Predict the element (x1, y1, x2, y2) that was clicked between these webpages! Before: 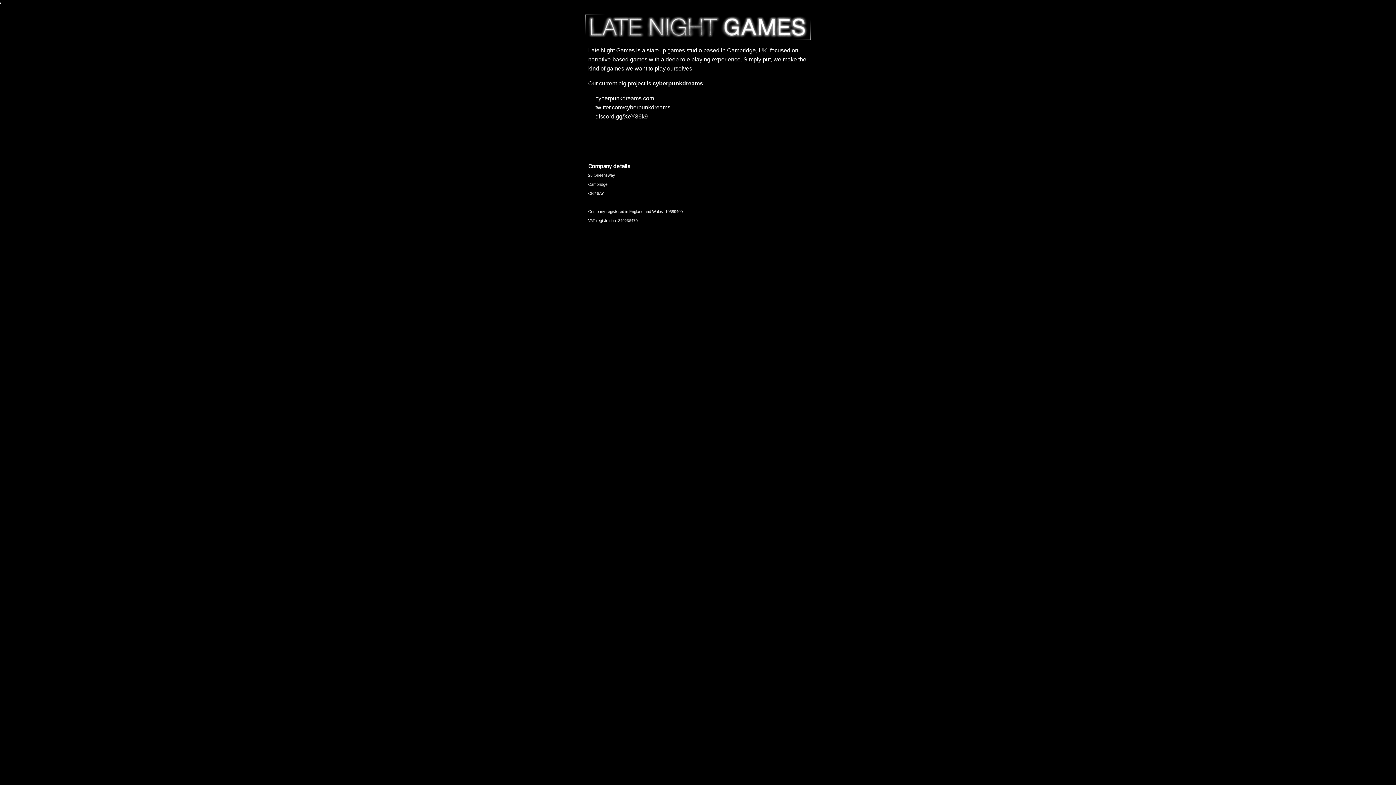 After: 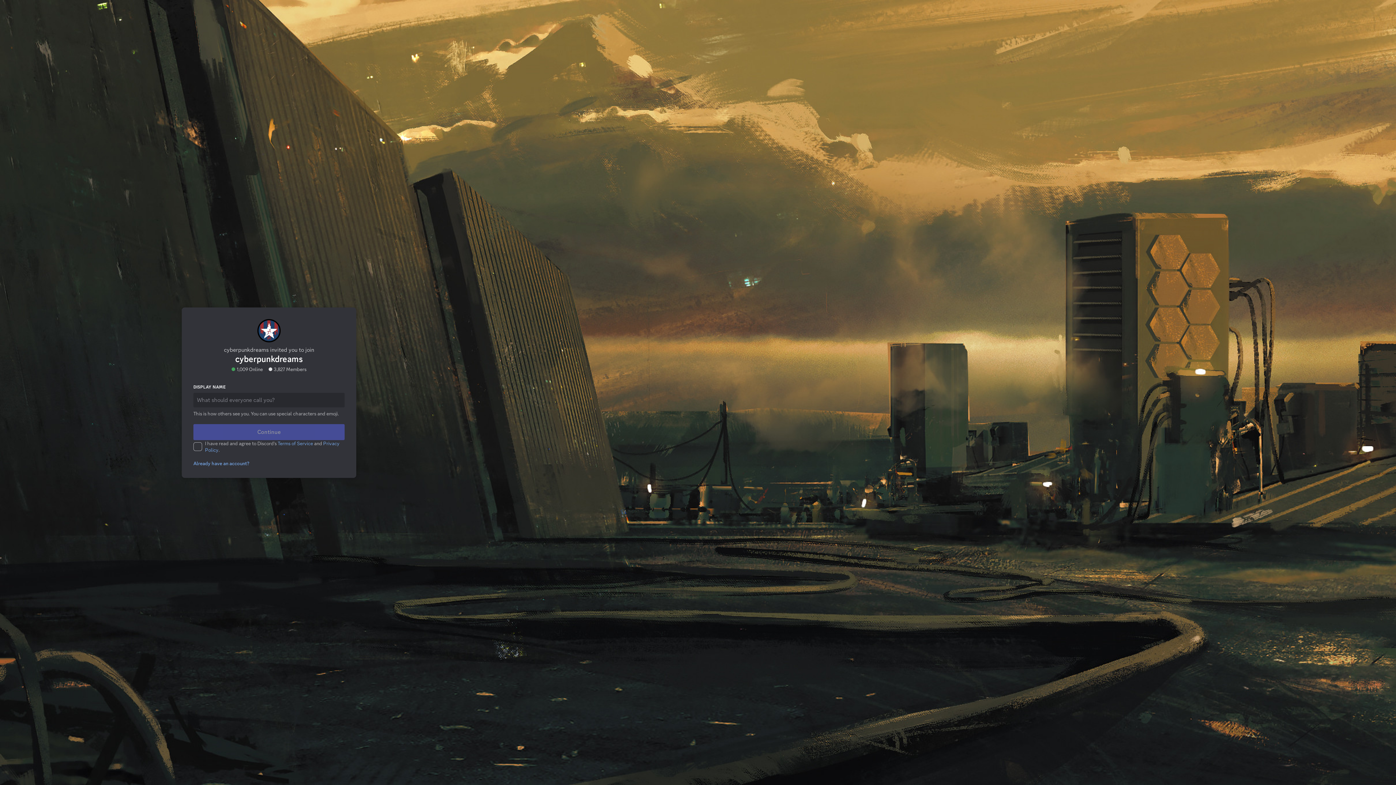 Action: label: discord.gg/XeY36k9 bbox: (595, 113, 648, 119)